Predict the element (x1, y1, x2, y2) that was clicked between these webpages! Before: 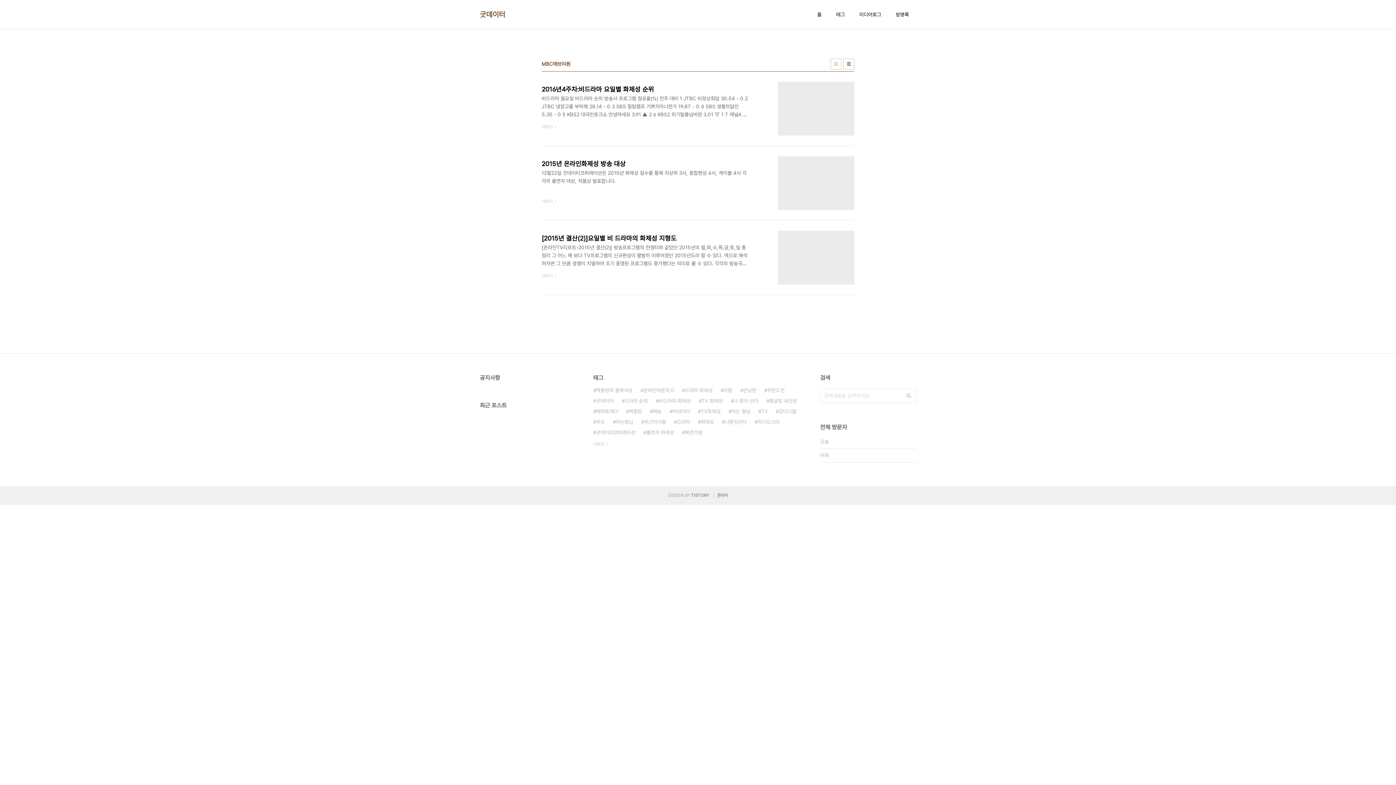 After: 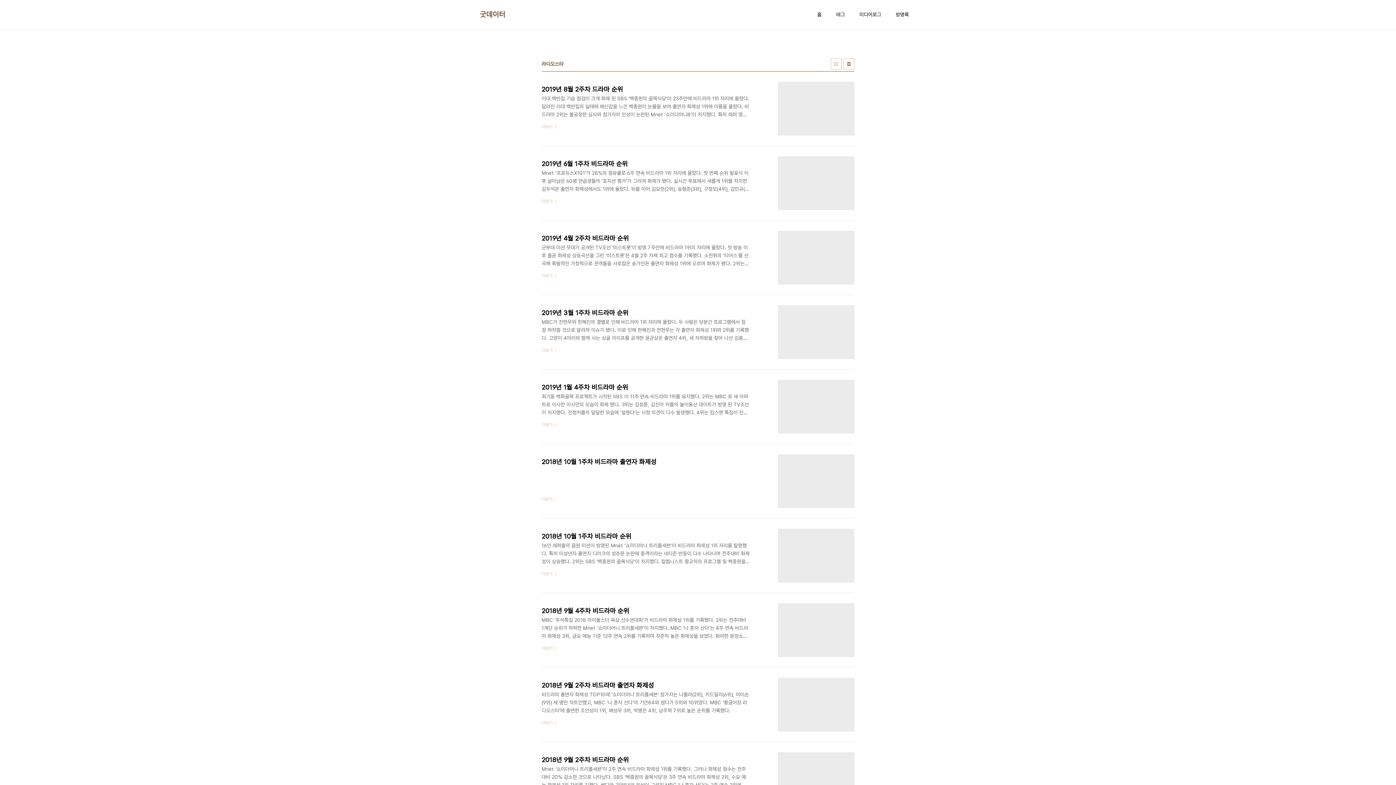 Action: label: 라디오스타 bbox: (754, 417, 779, 427)